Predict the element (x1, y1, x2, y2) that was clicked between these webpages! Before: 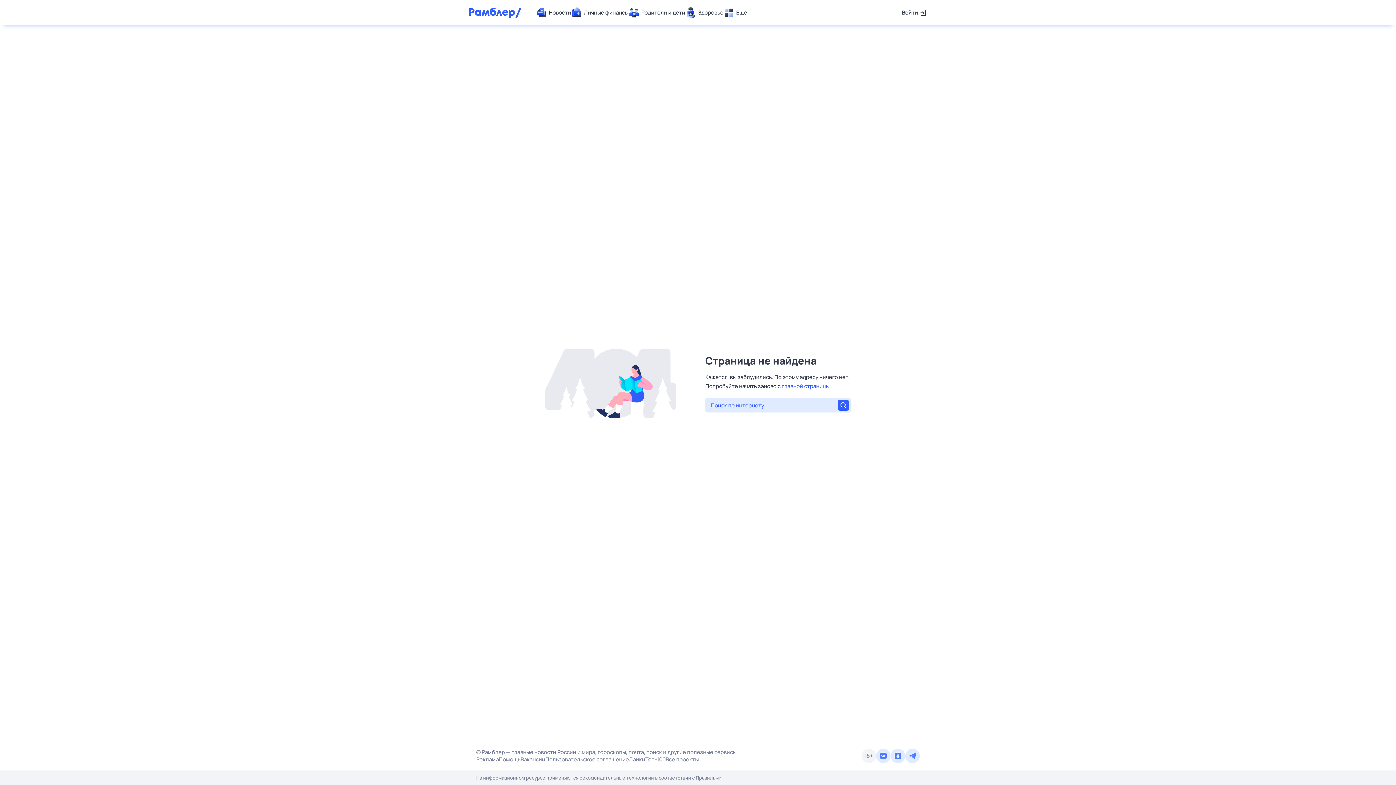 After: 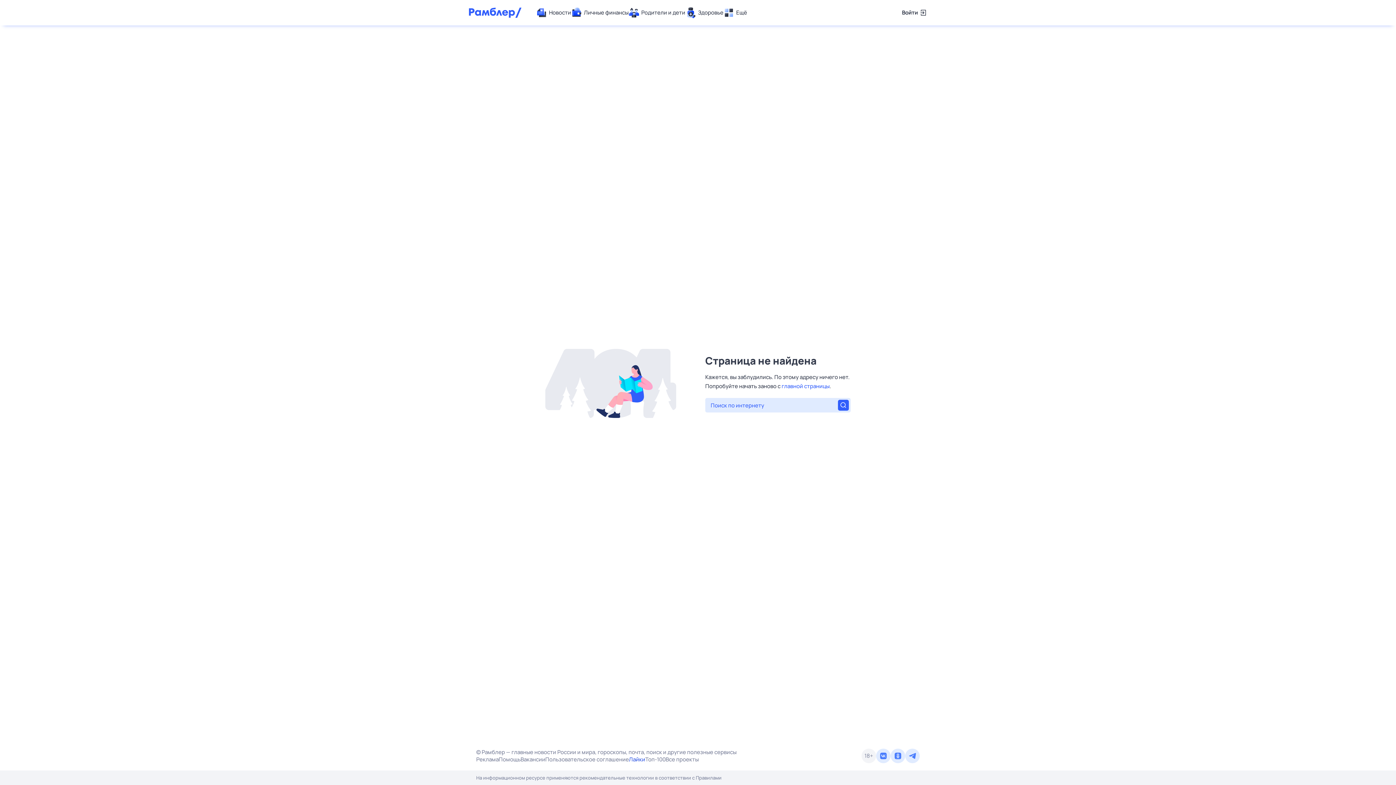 Action: label: Лайки bbox: (629, 756, 645, 763)